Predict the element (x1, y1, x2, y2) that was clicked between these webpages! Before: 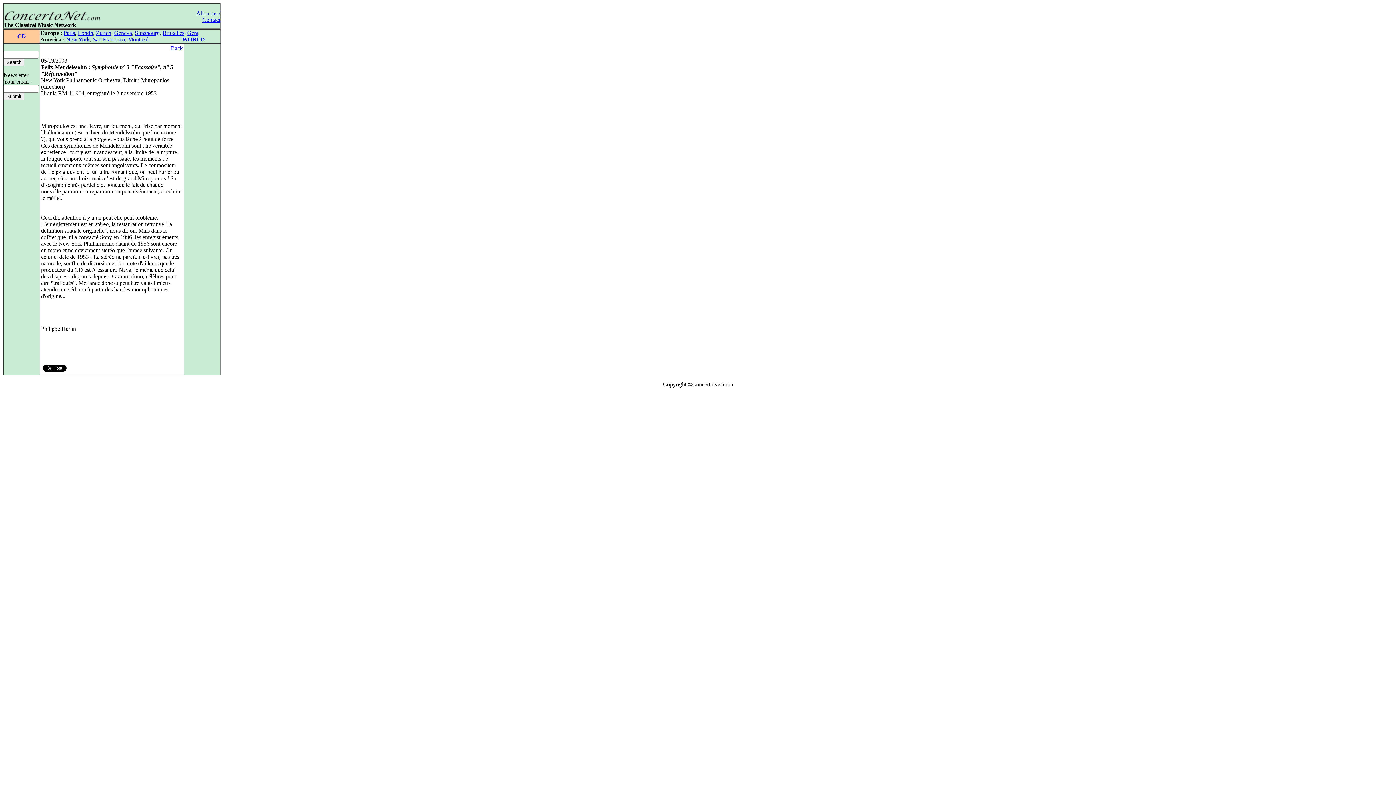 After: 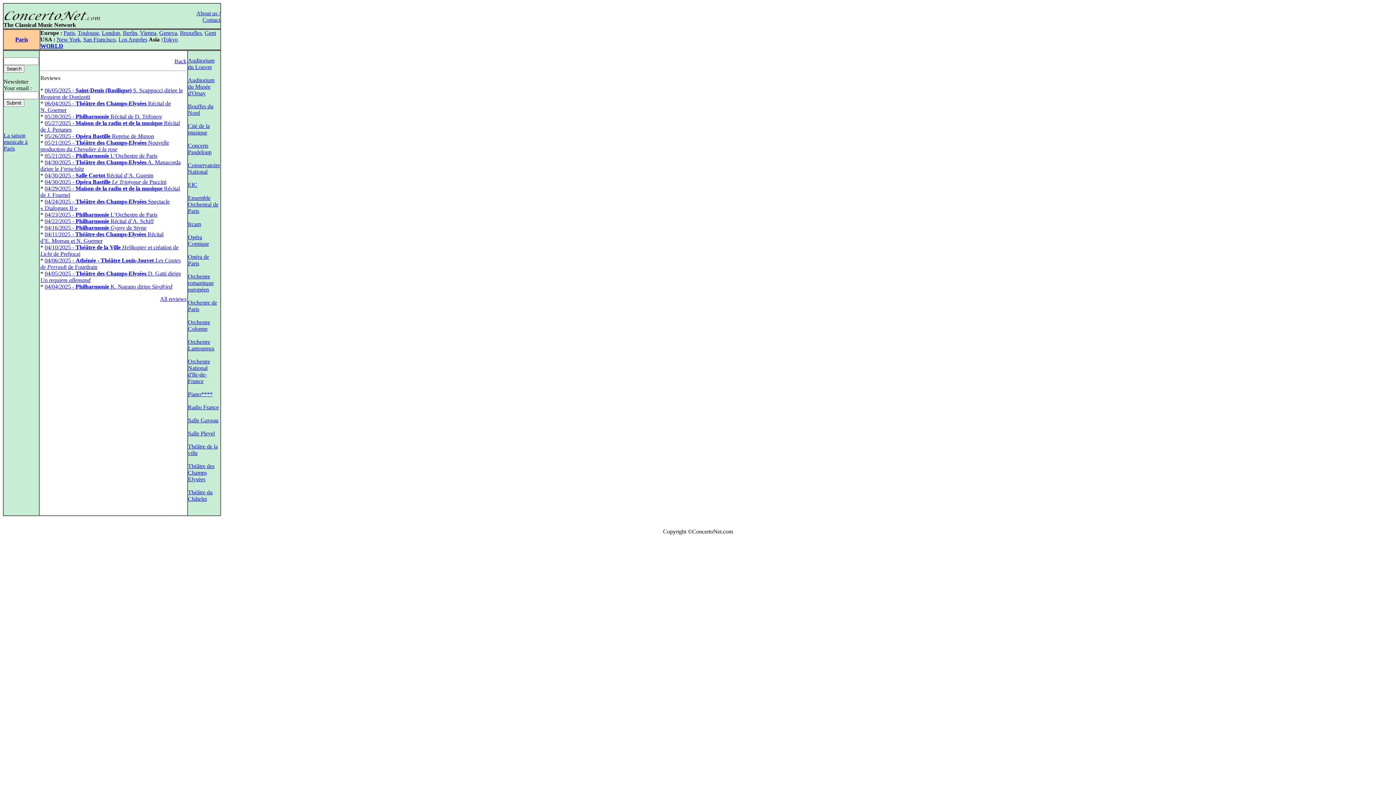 Action: bbox: (63, 29, 74, 36) label: Paris